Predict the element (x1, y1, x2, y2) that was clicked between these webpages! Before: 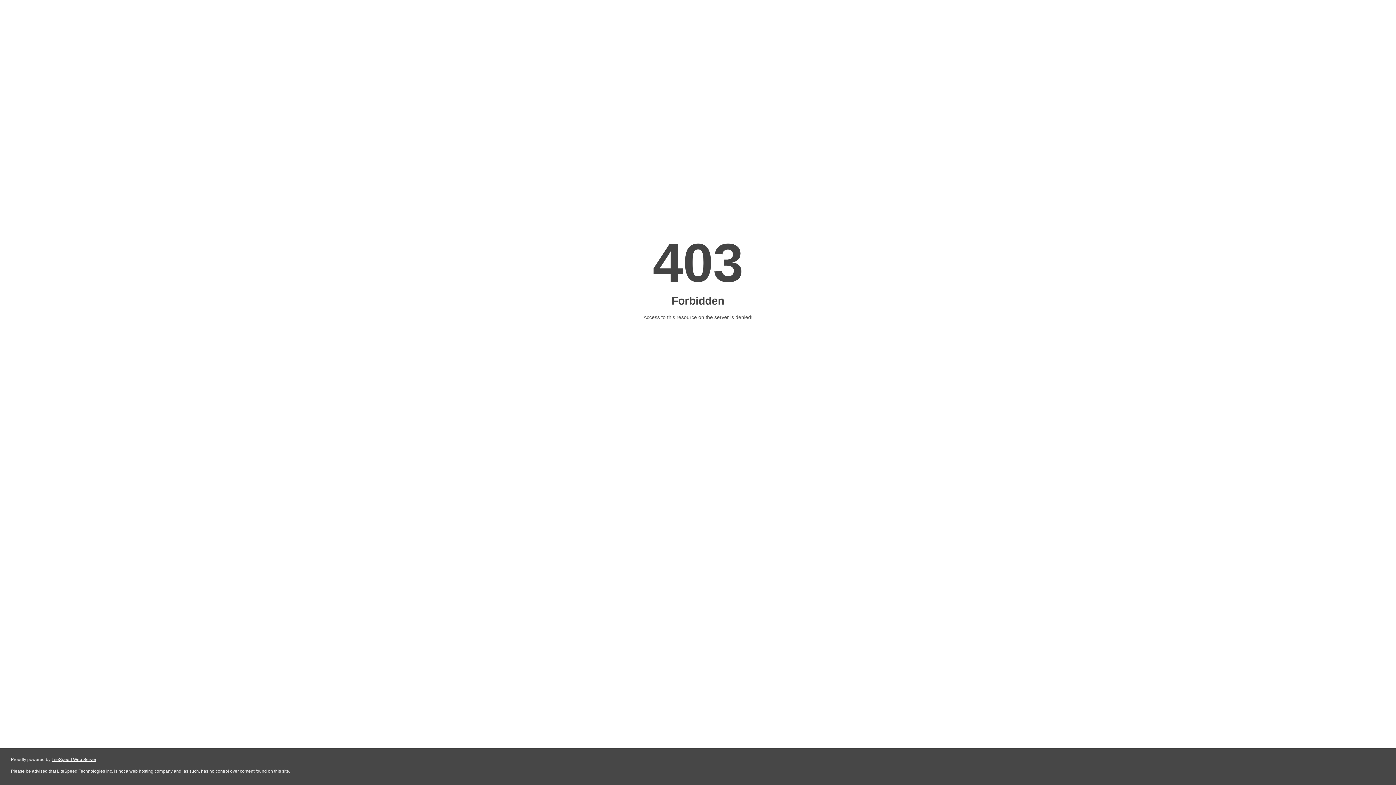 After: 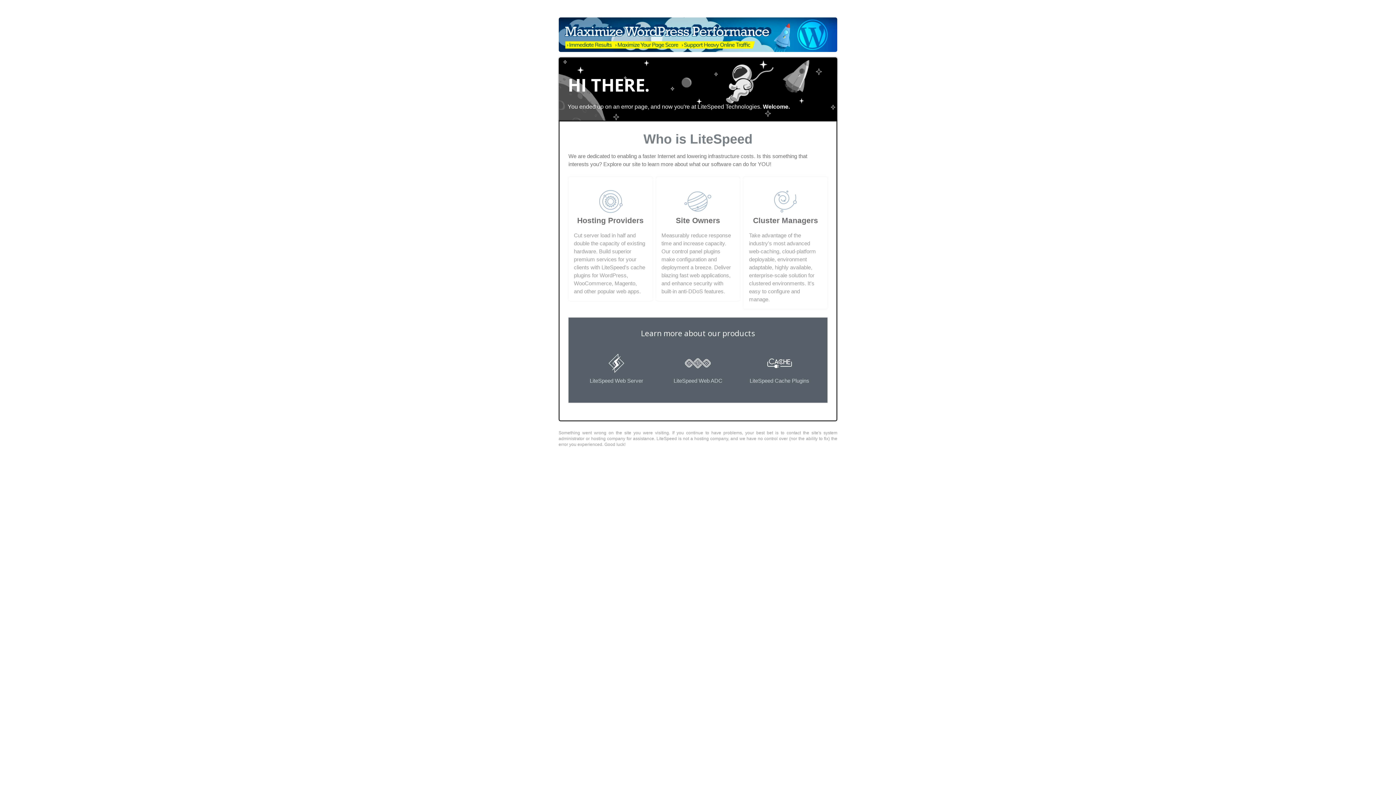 Action: bbox: (51, 757, 96, 762) label: LiteSpeed Web Server